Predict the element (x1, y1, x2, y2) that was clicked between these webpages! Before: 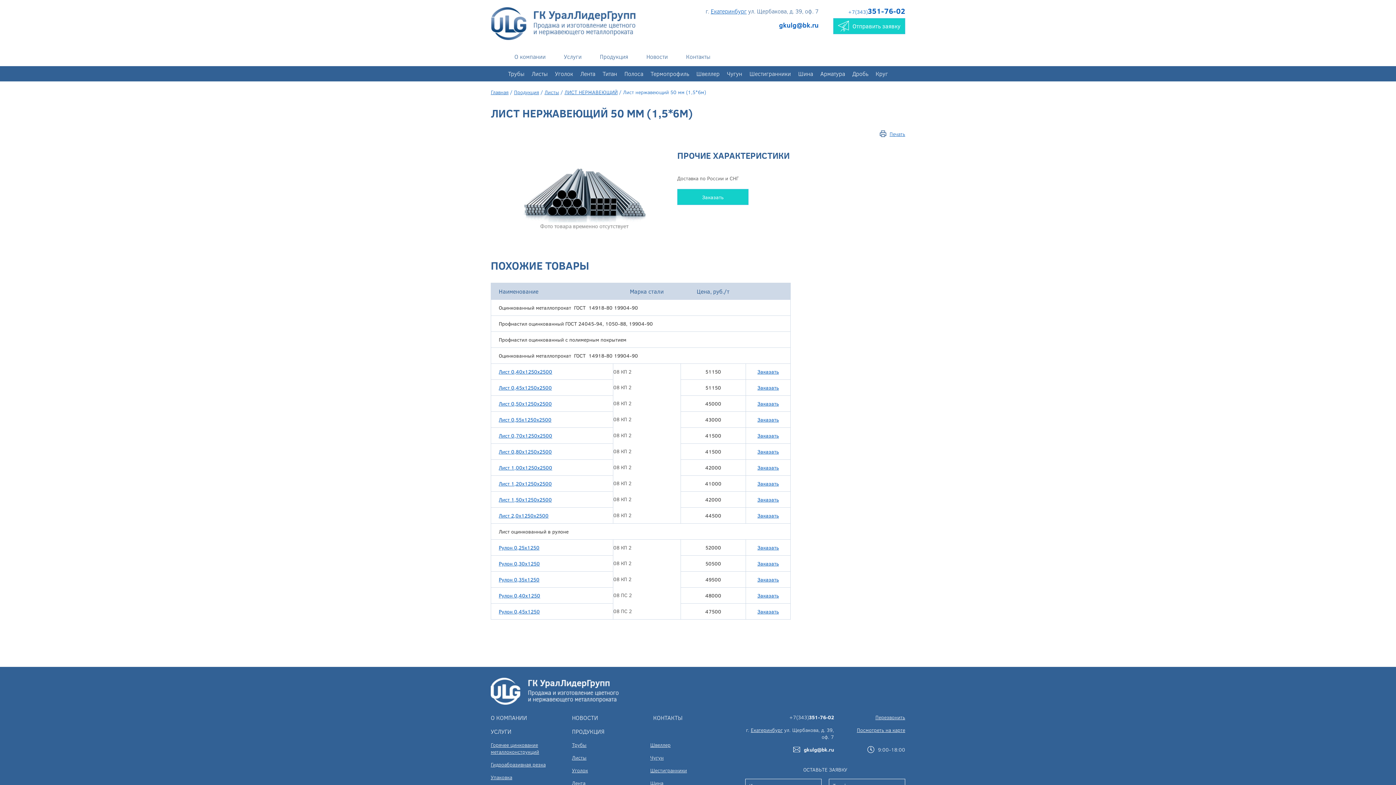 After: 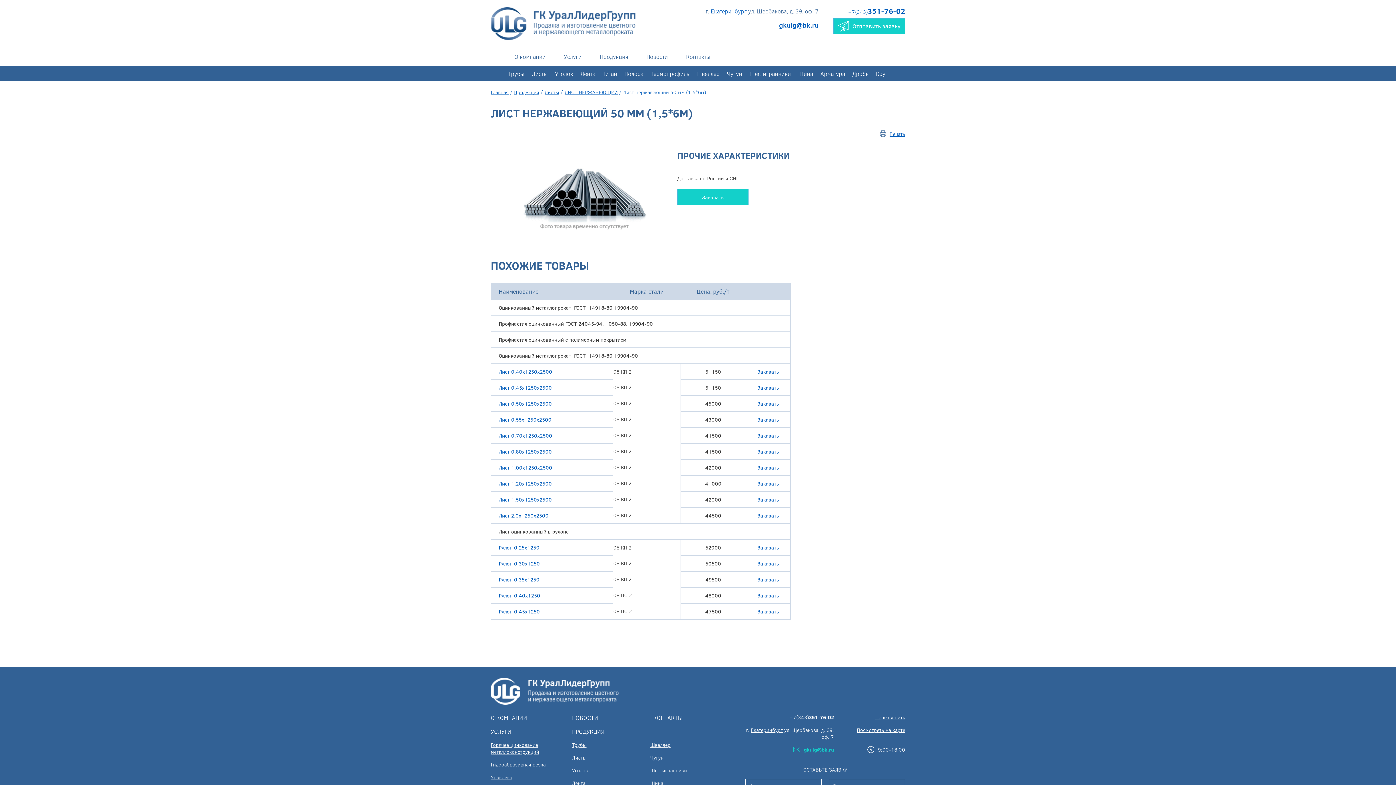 Action: bbox: (793, 746, 834, 753) label: gkulg@bk.ru